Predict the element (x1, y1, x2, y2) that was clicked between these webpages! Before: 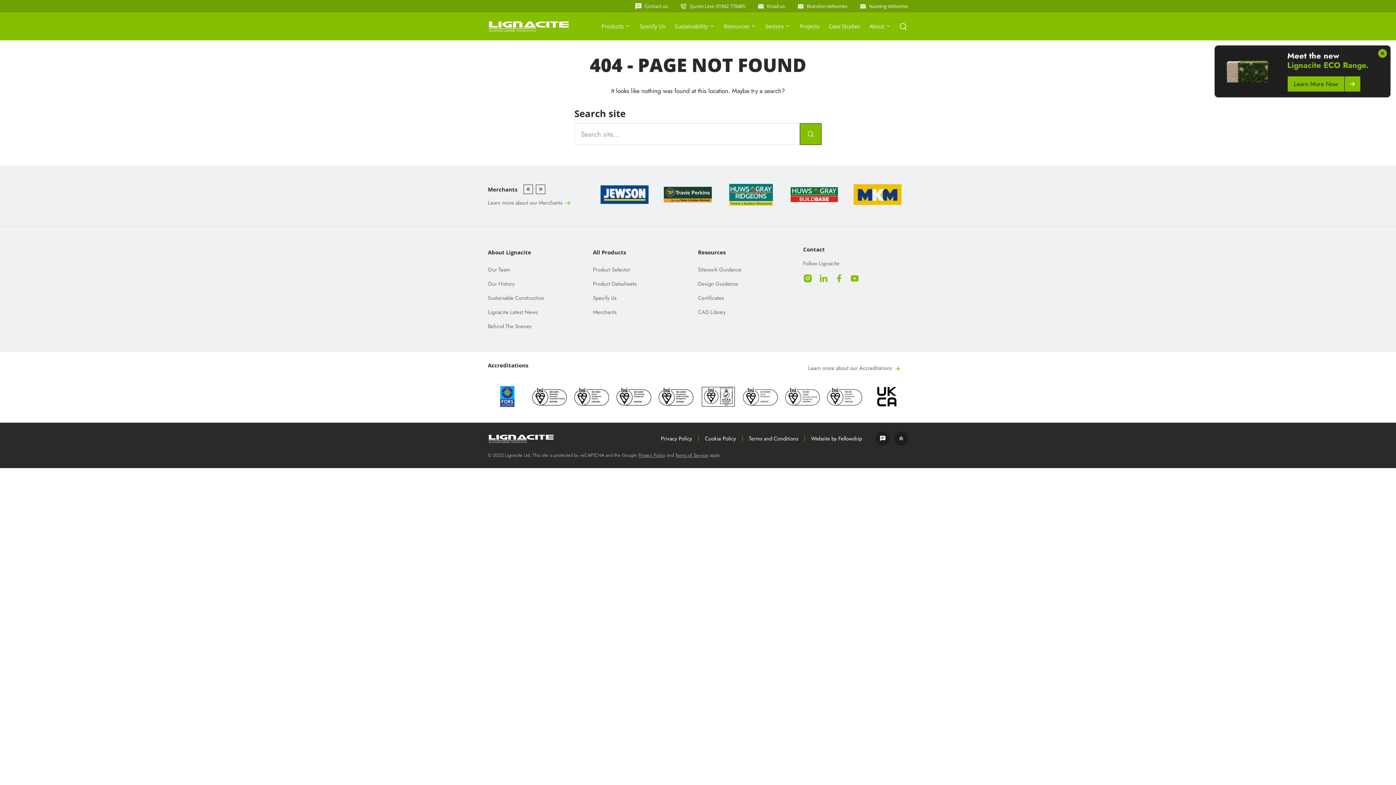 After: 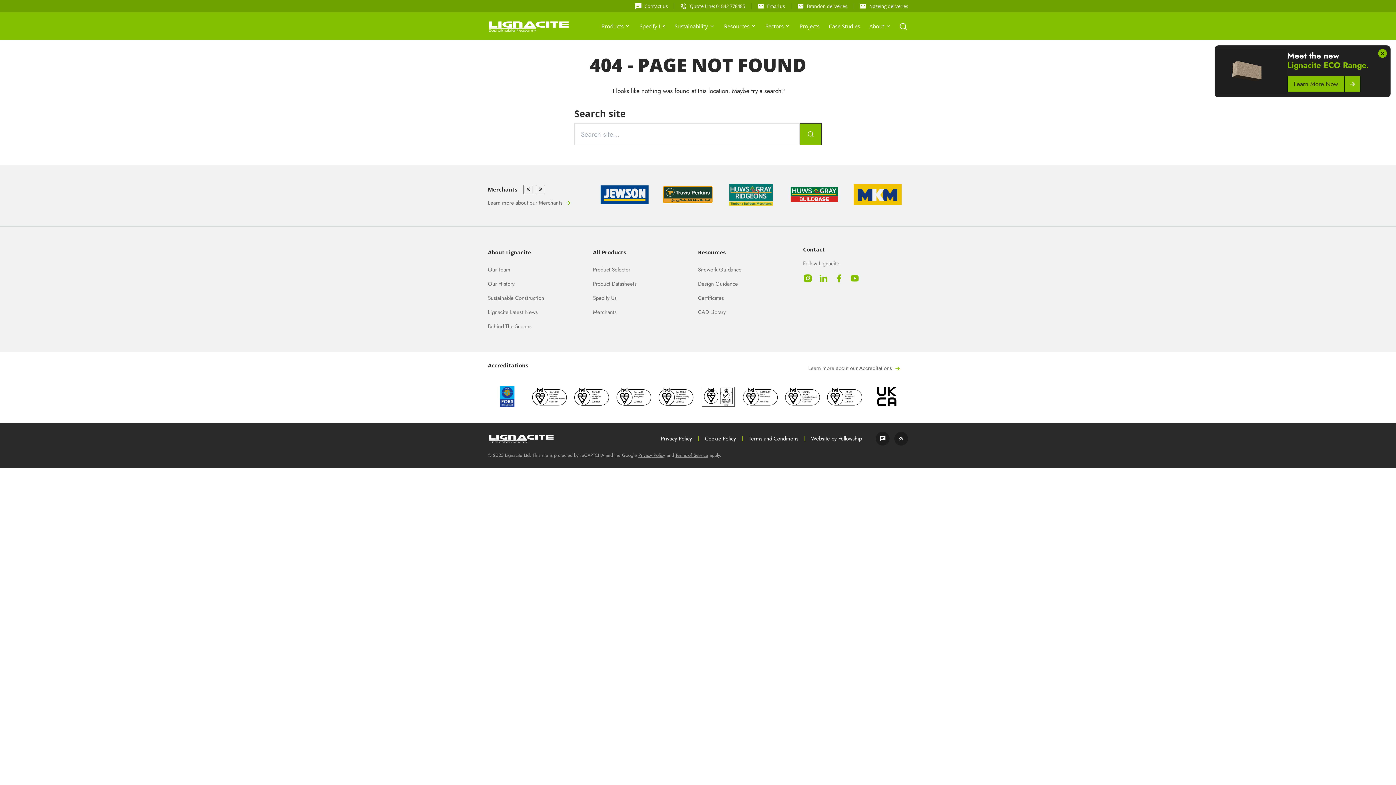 Action: label: Visit merchant website bbox: (664, 186, 711, 202)